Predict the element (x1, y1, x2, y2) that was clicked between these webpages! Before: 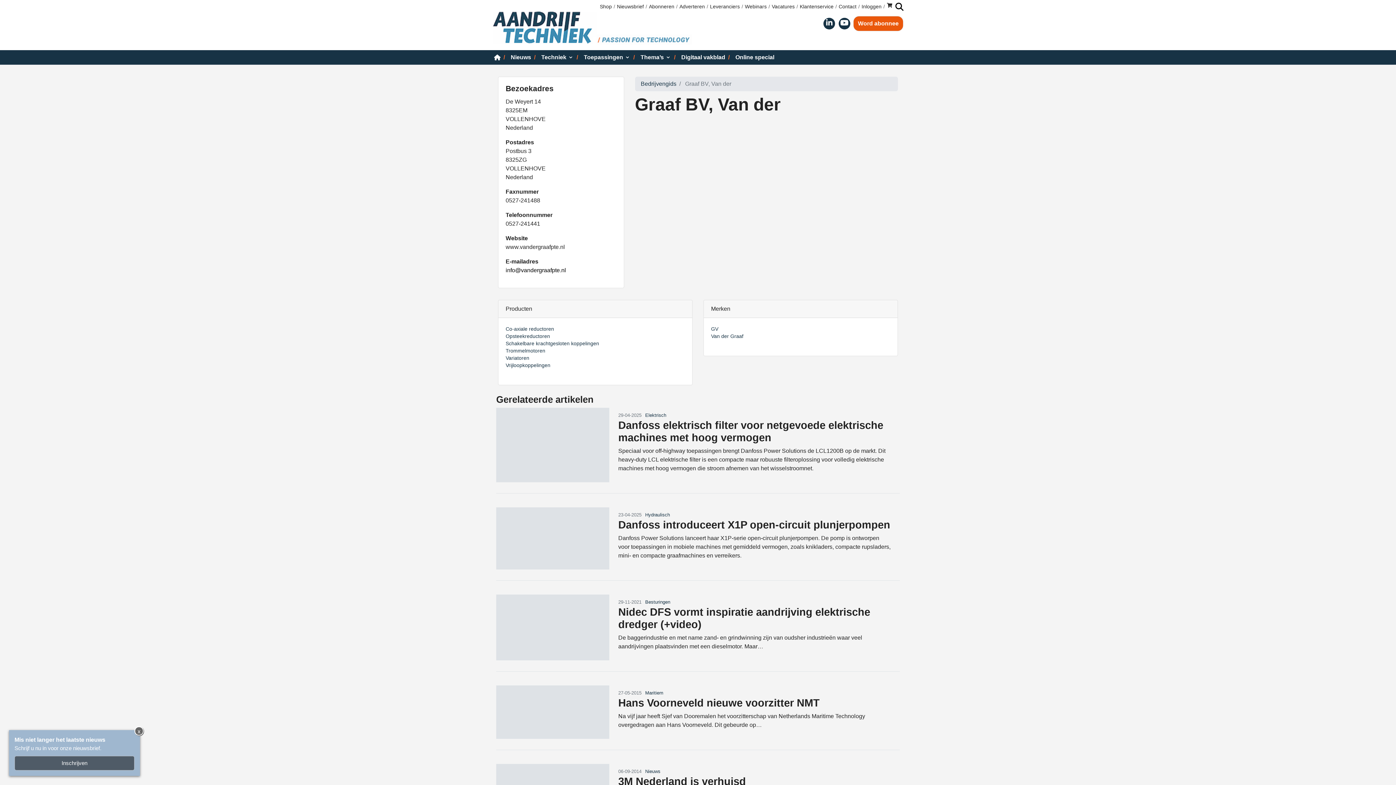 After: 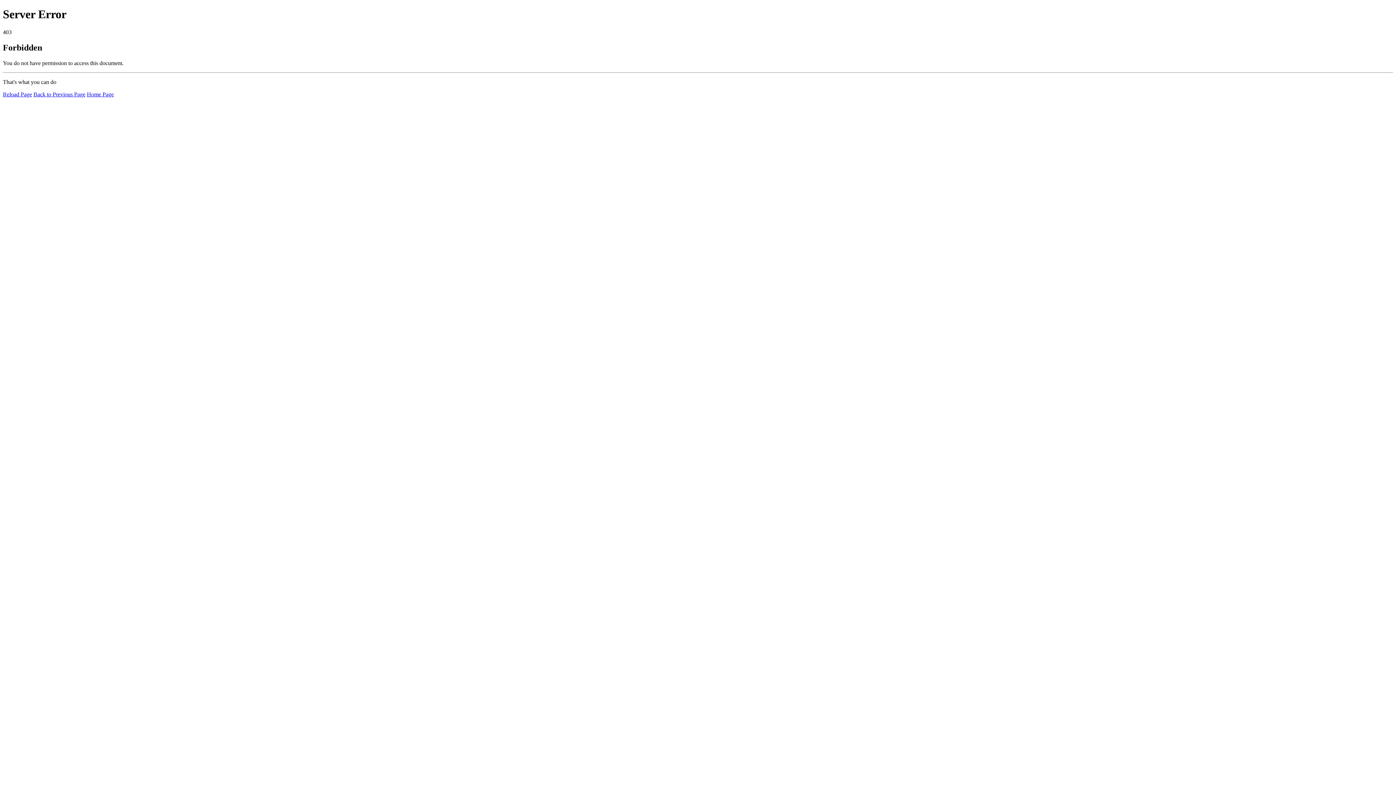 Action: label: Vrijloopkoppelingen bbox: (505, 362, 550, 368)